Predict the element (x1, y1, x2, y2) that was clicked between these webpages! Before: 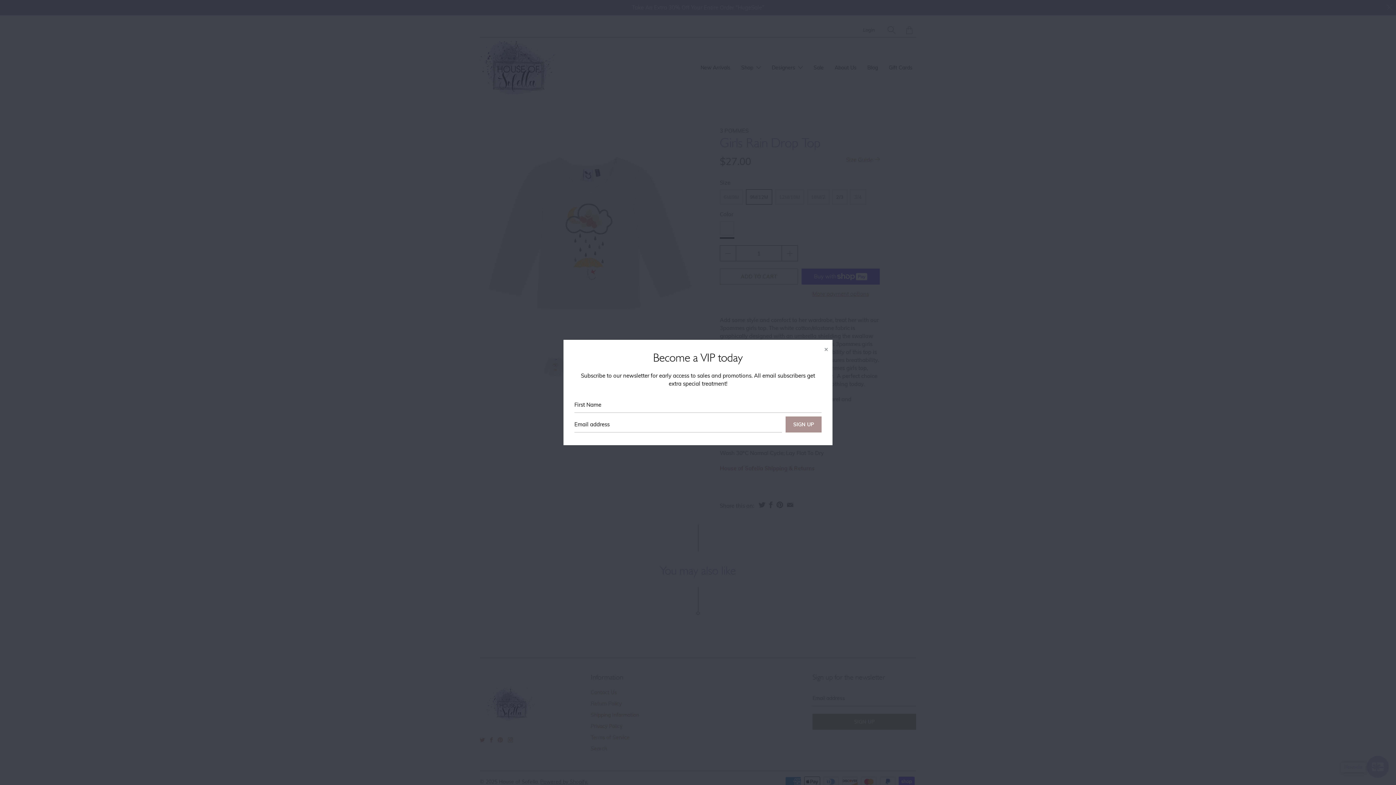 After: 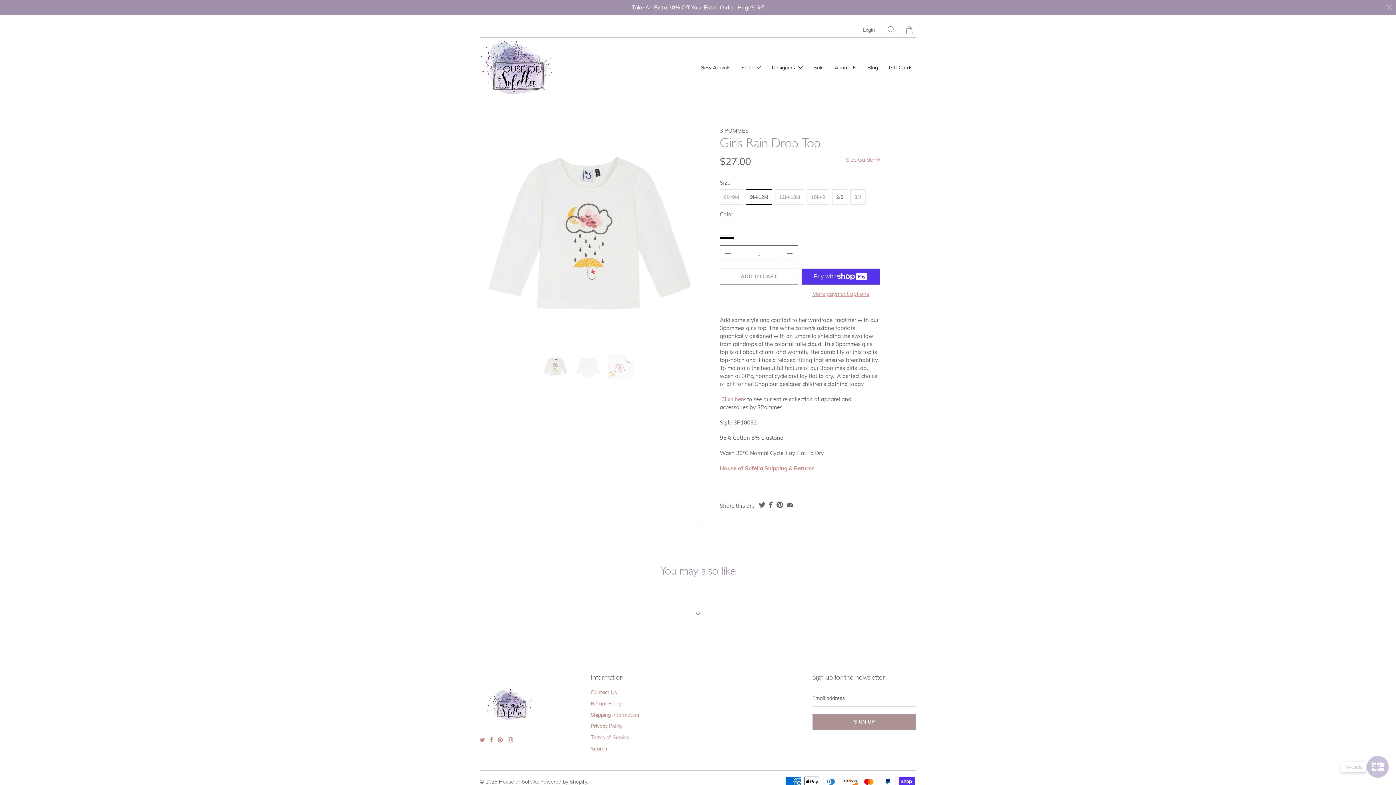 Action: label: Close bbox: (820, 343, 832, 356)